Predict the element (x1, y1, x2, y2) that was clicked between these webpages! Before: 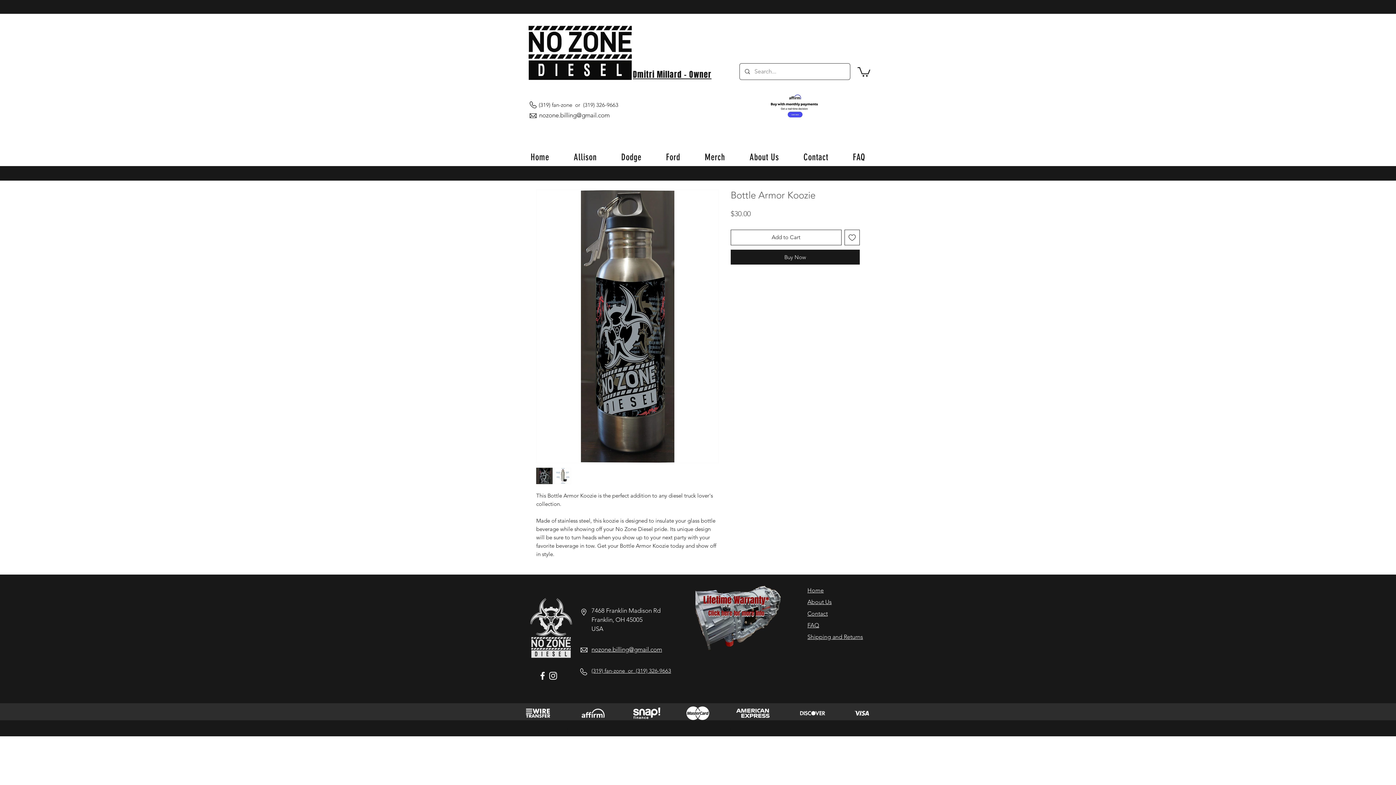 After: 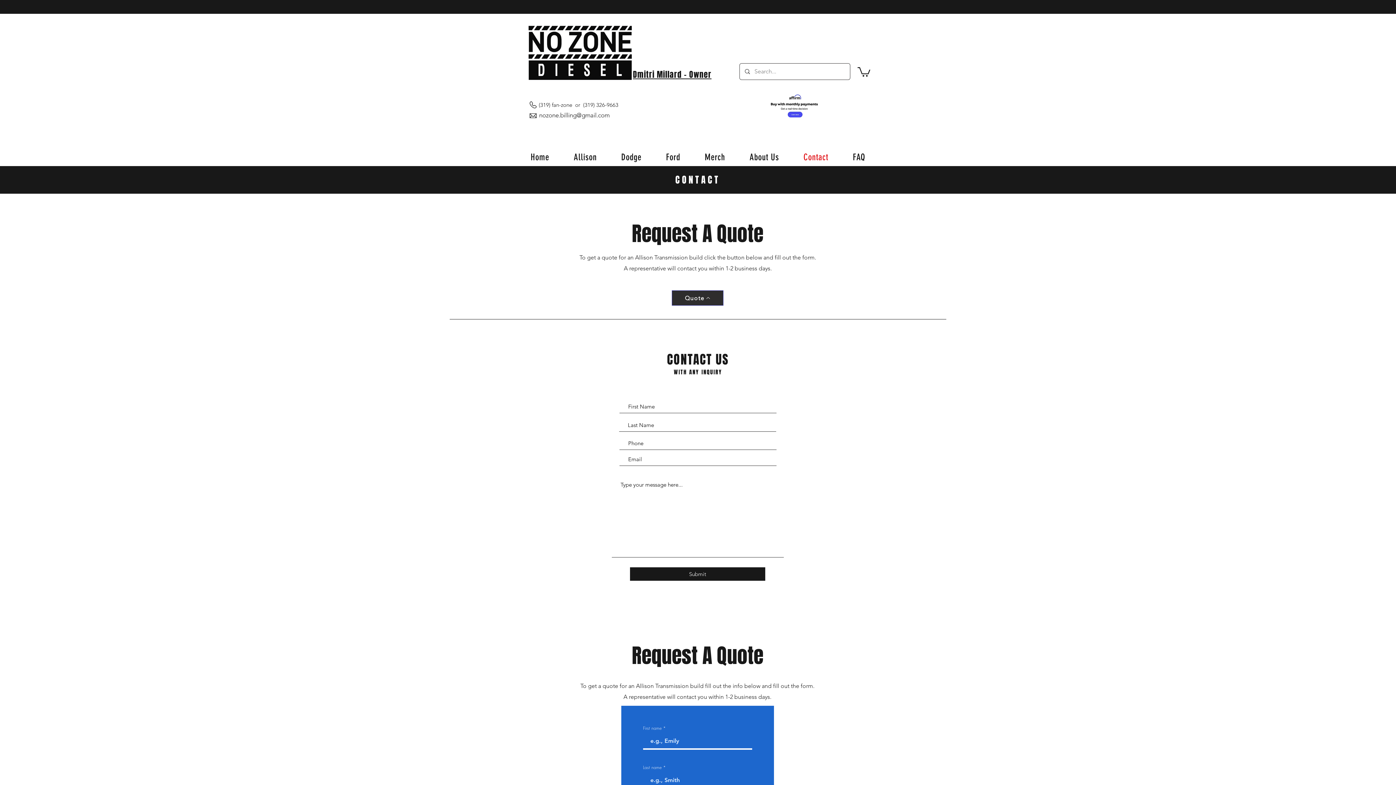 Action: bbox: (807, 610, 828, 617) label: Contact